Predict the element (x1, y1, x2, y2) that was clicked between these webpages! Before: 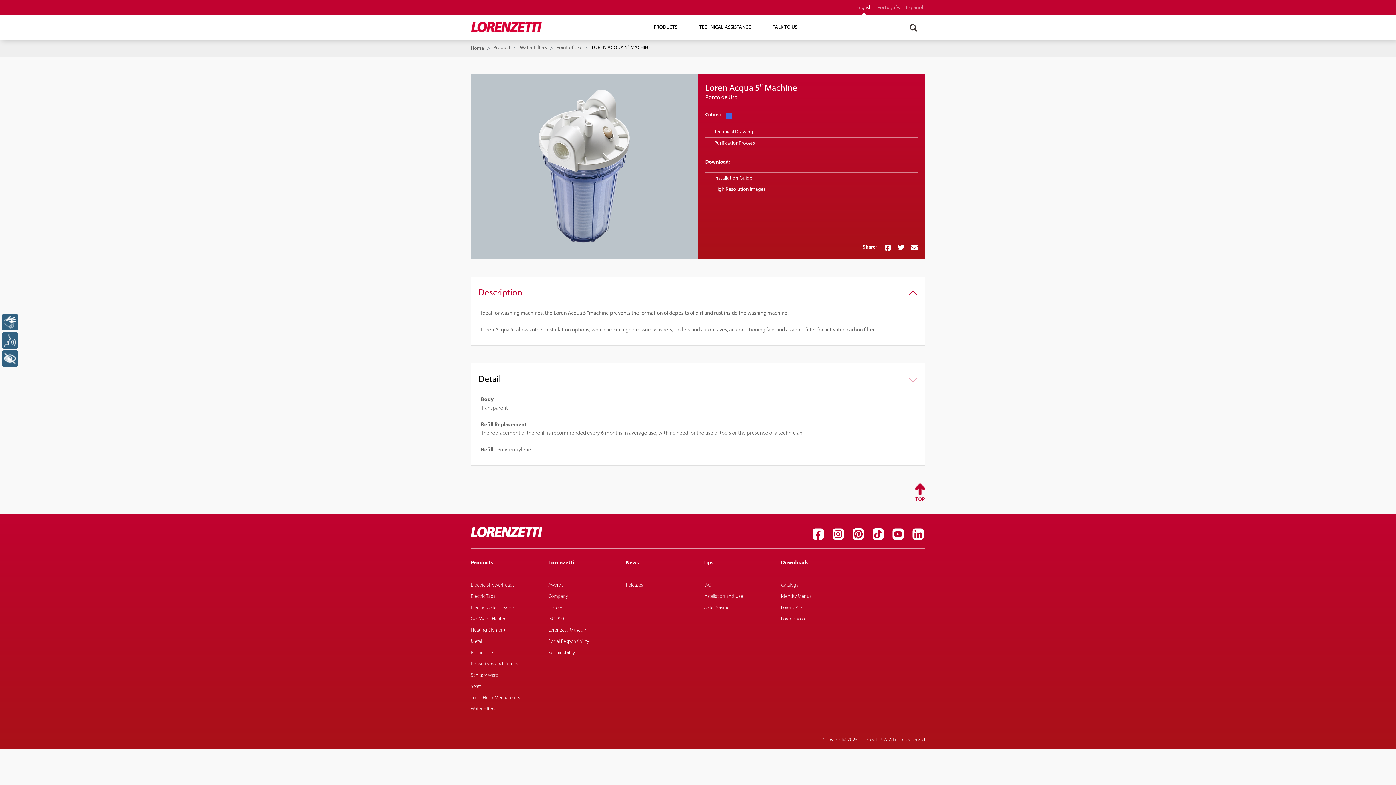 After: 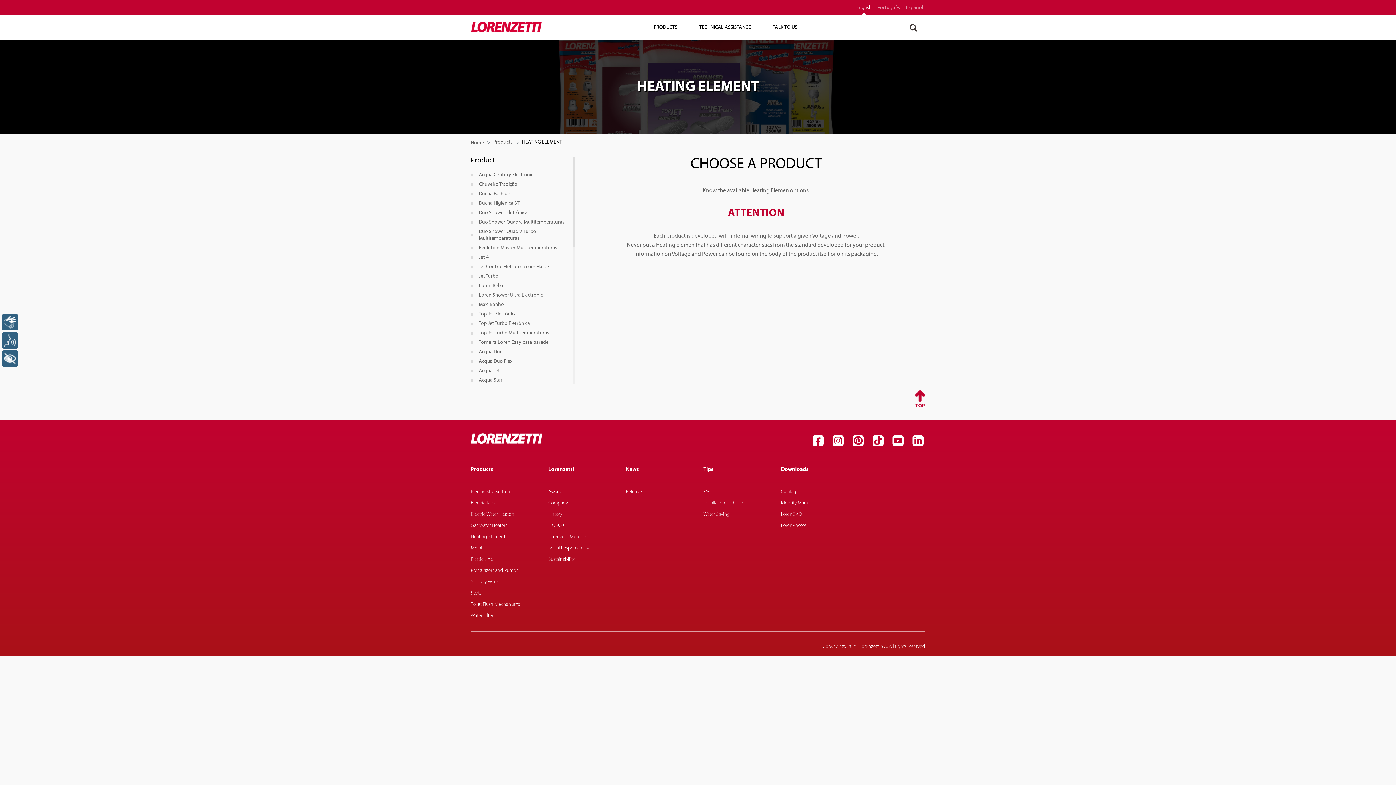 Action: bbox: (470, 628, 505, 633) label: Heating Element